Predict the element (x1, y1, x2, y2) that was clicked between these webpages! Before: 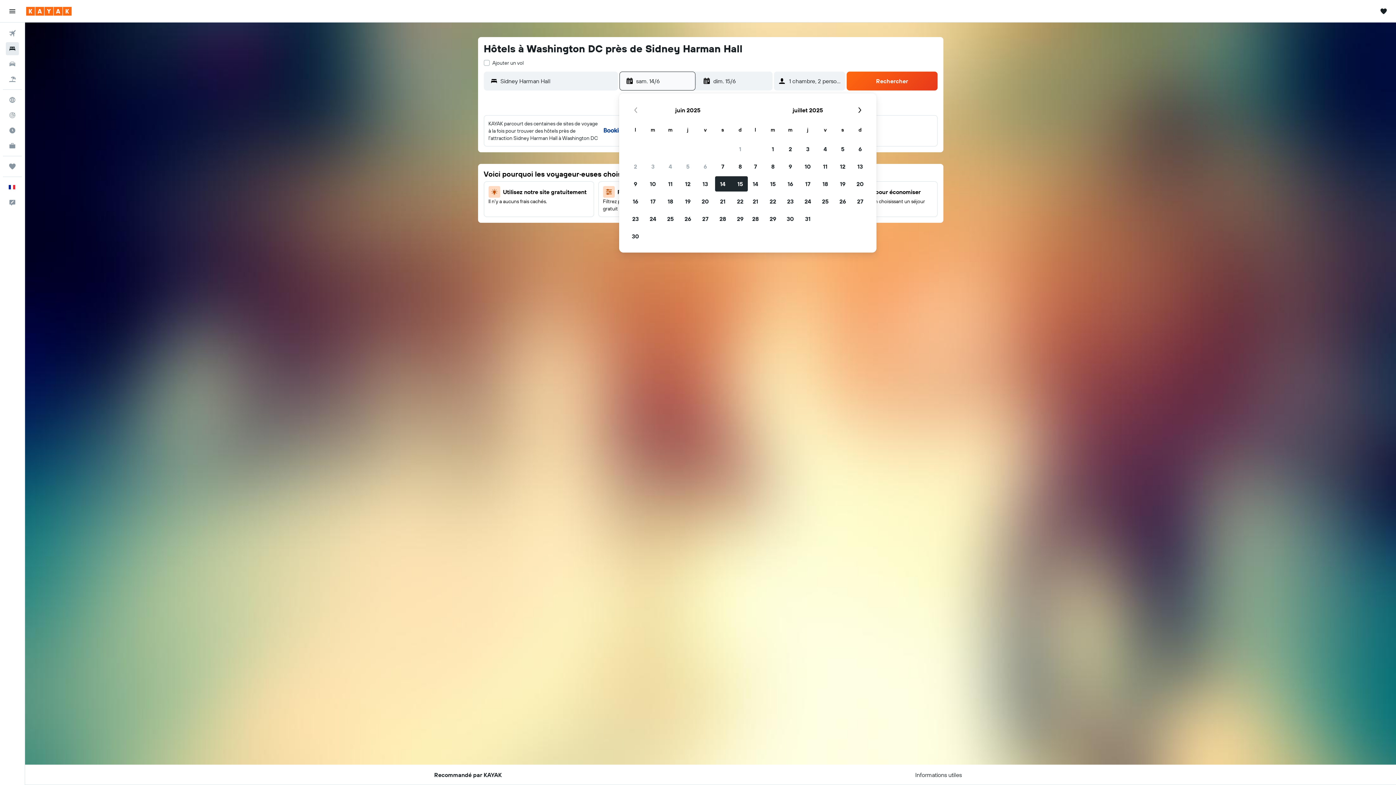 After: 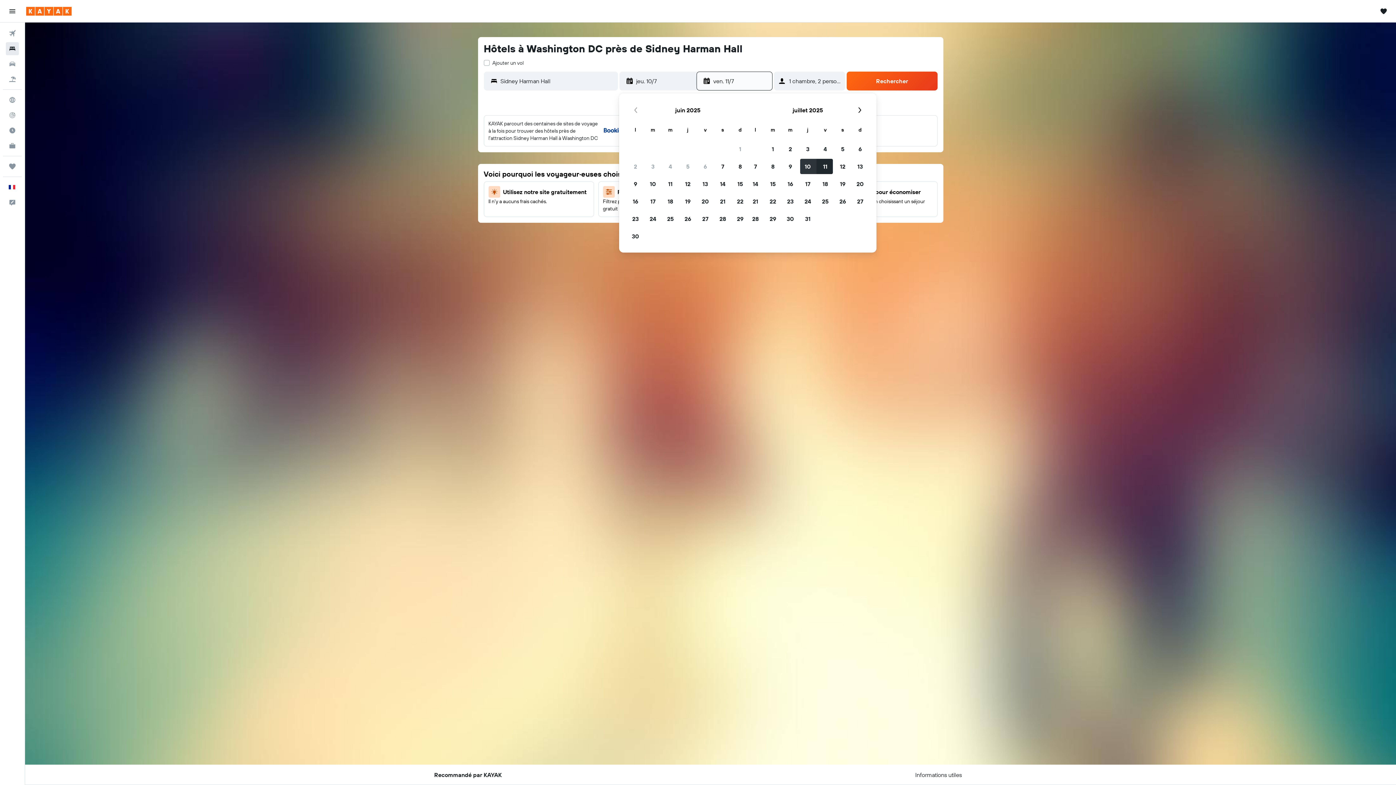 Action: label: 10 juillet 2025 bbox: (799, 157, 816, 175)